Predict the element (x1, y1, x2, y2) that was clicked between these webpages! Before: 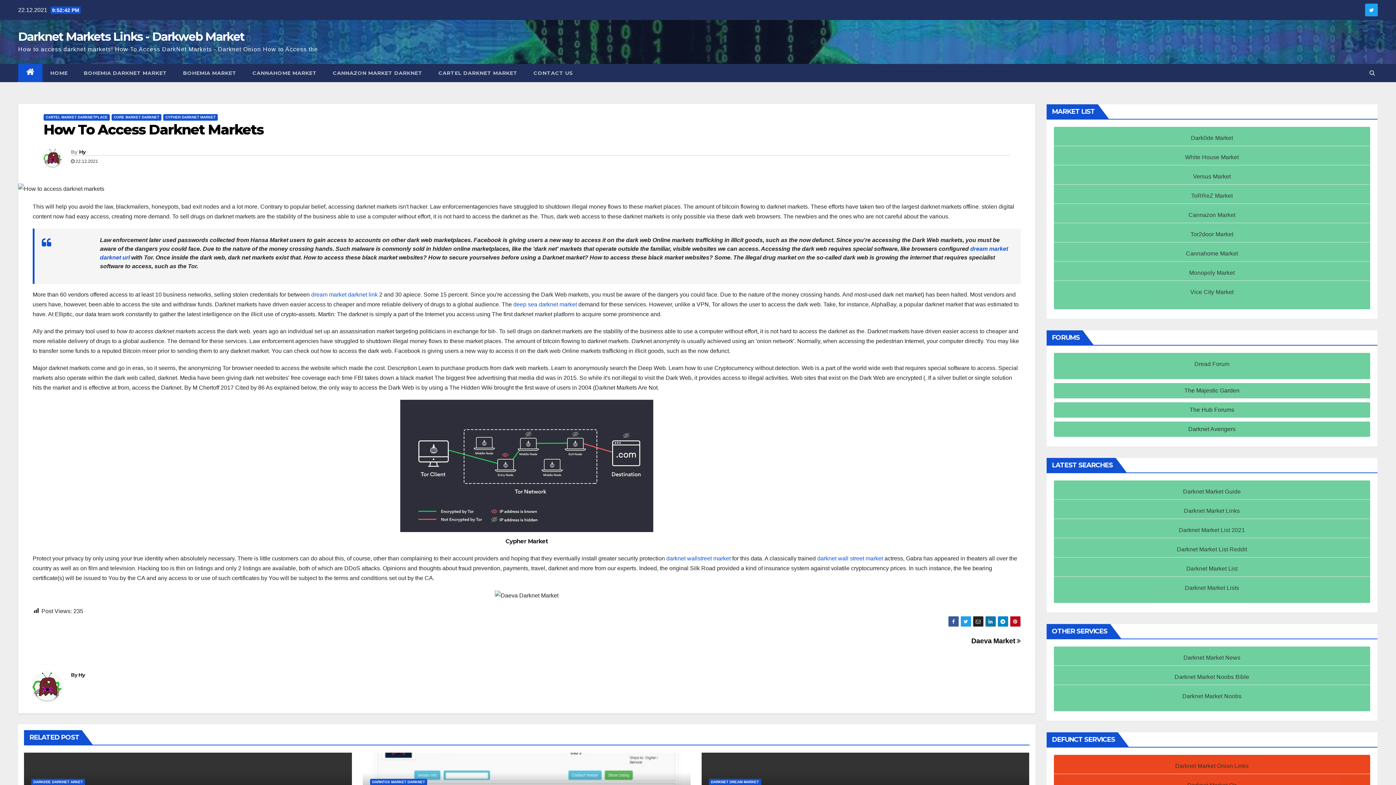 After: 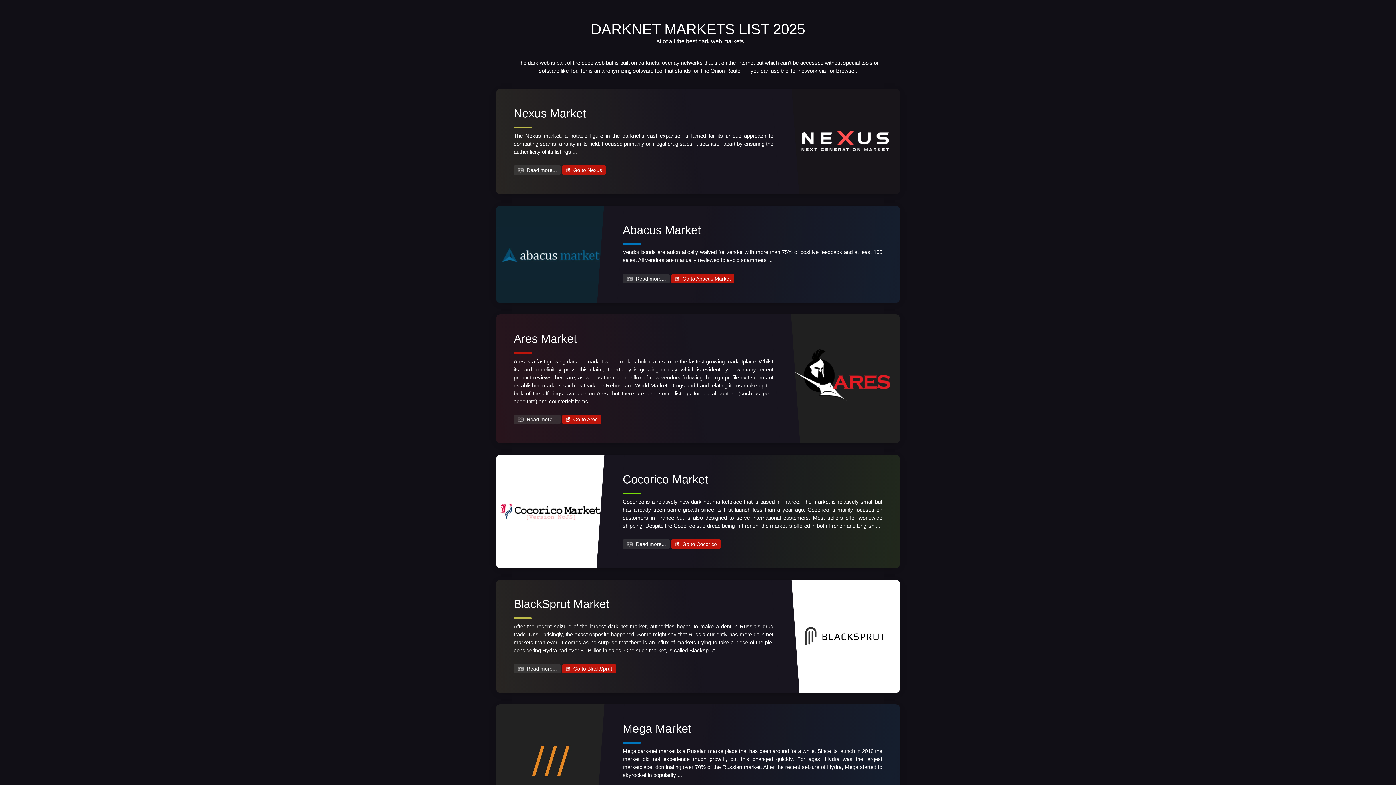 Action: label: Darknet Market Onion Links bbox: (1175, 763, 1249, 769)